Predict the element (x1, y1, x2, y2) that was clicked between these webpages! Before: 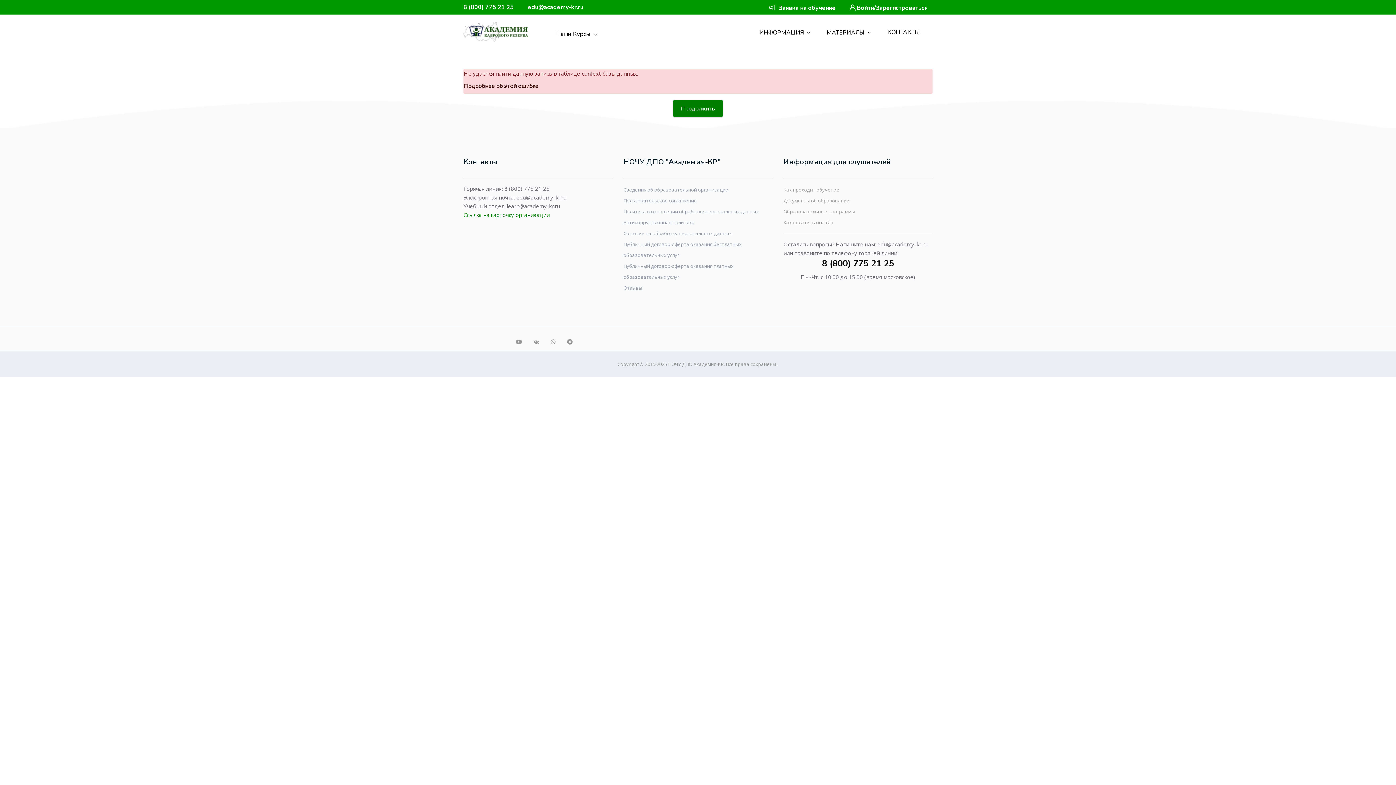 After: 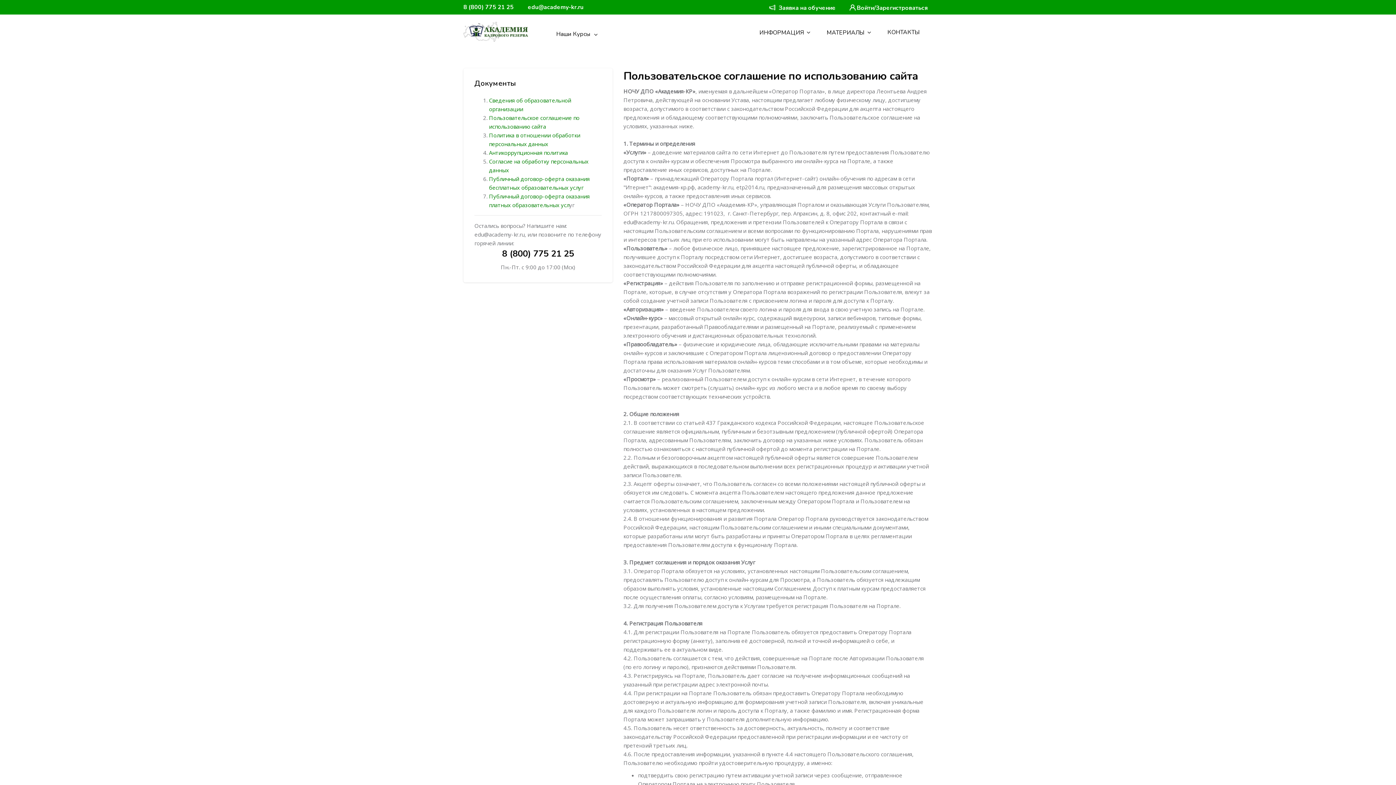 Action: bbox: (623, 197, 697, 204) label: Пользовательское соглашение